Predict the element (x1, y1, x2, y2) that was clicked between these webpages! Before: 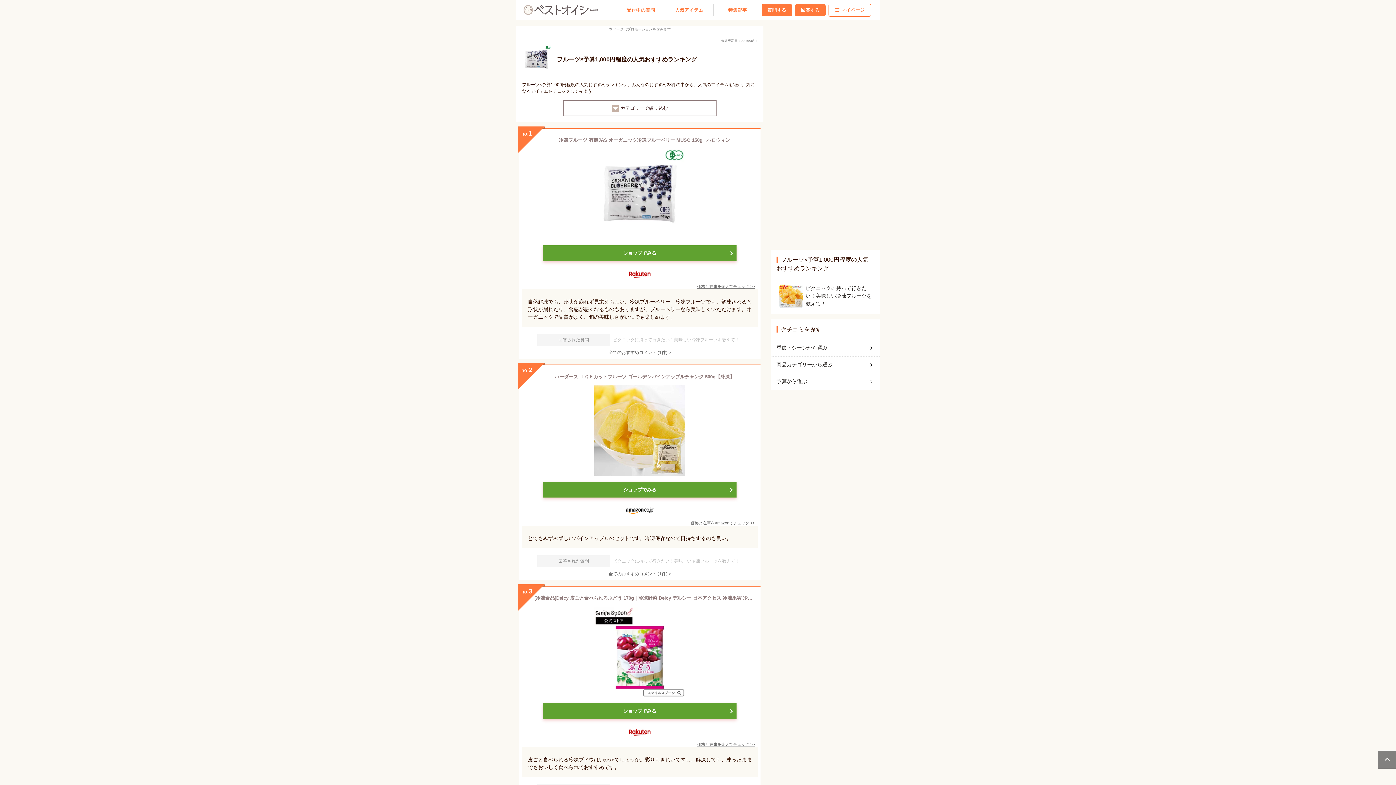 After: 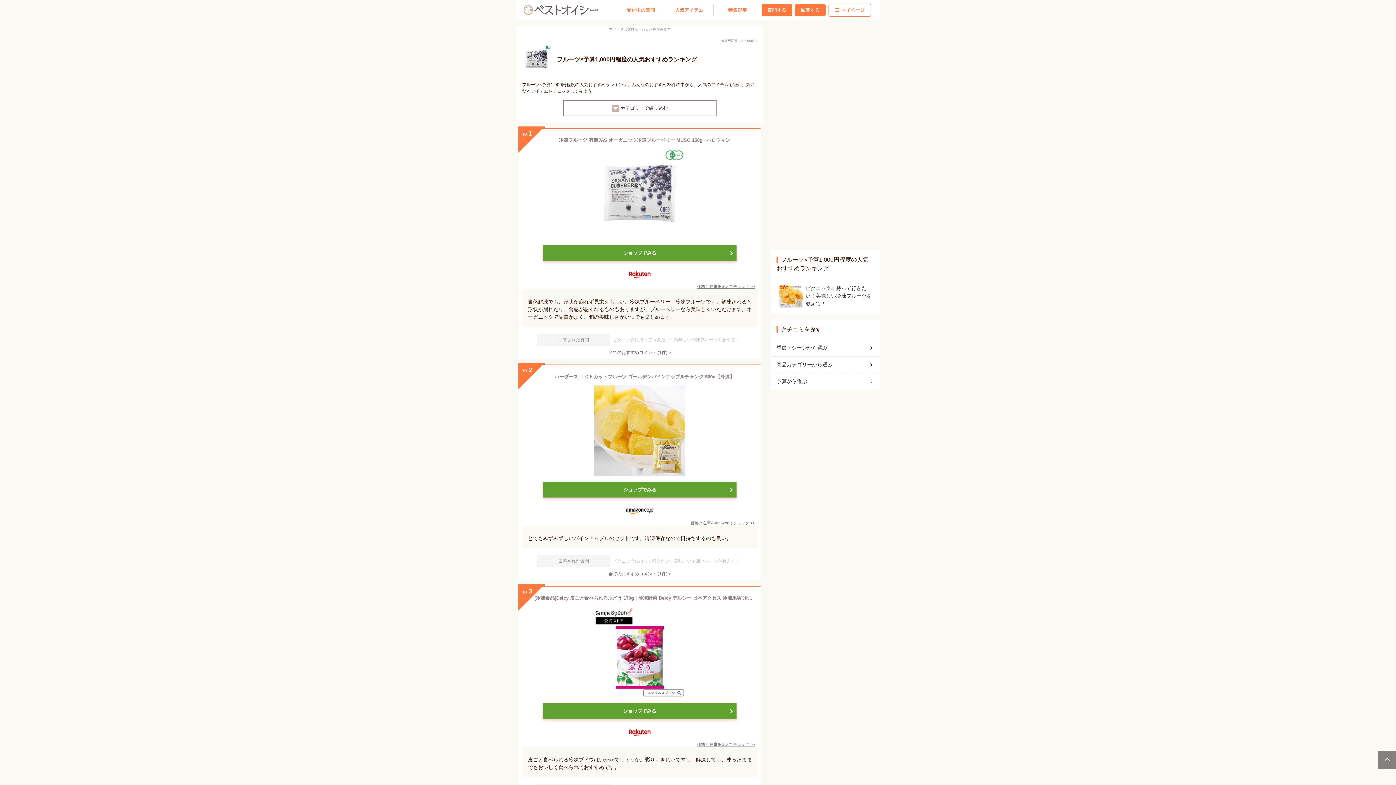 Action: bbox: (519, 128, 760, 239) label: 冷凍フルーツ 有機JAS オーガニック冷凍ブルーベリー MUSO 150g_ ハロウィン